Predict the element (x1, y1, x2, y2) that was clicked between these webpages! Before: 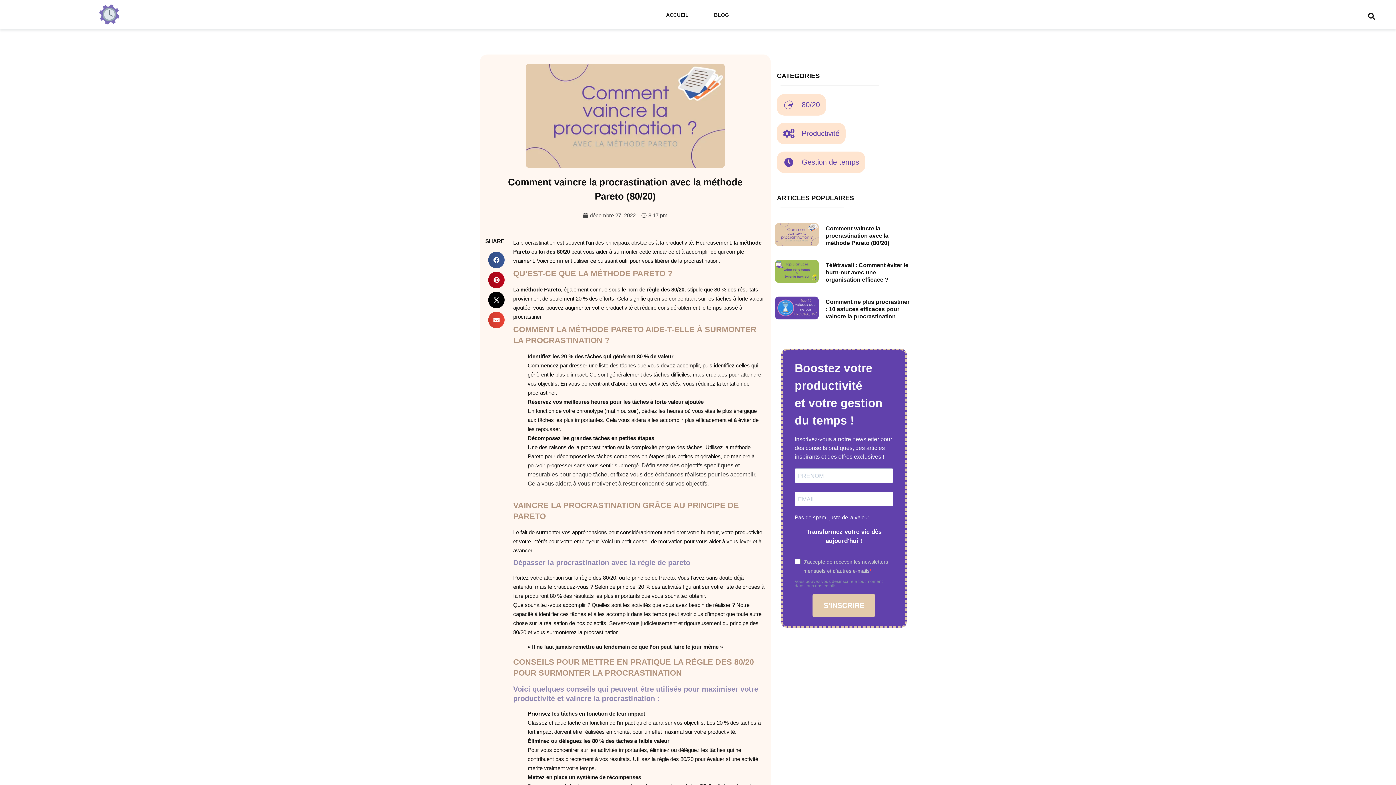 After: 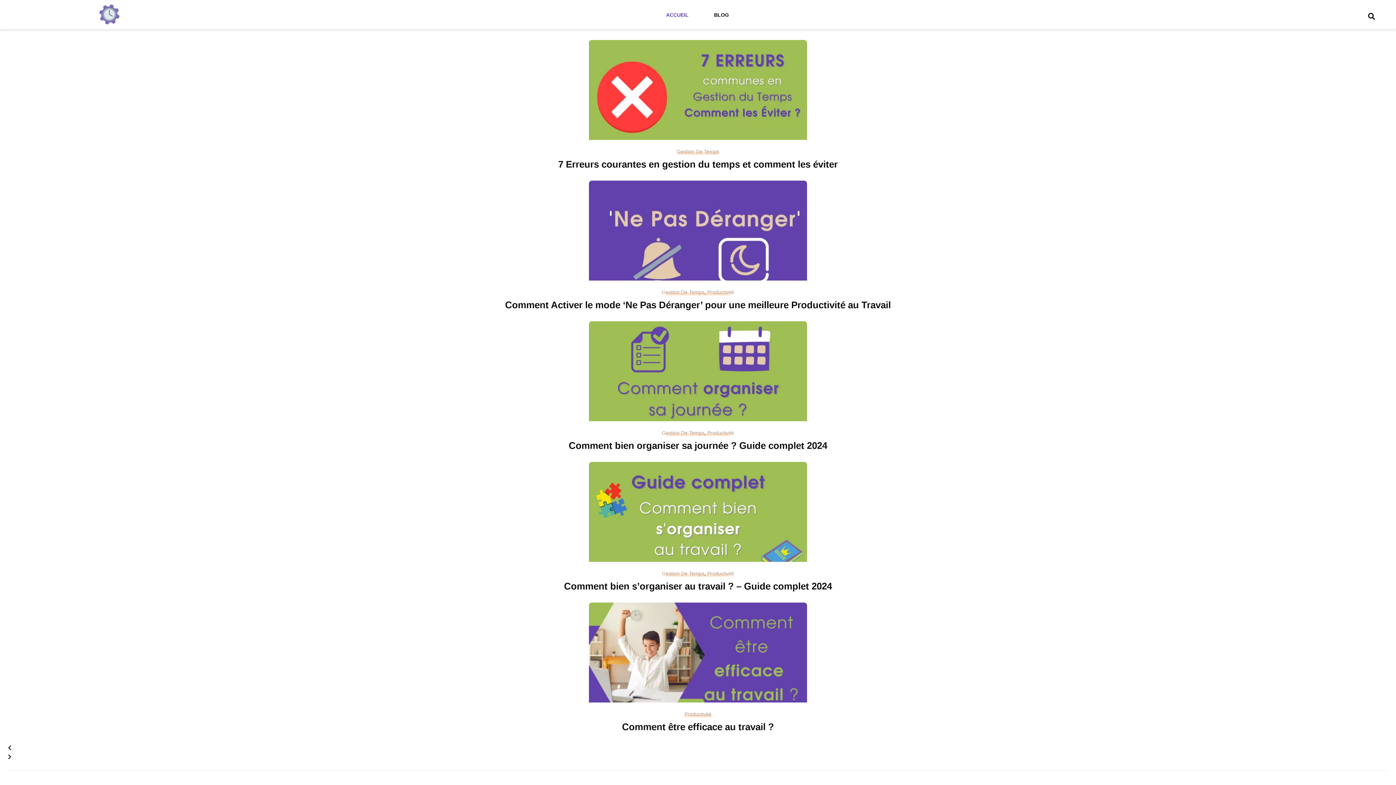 Action: bbox: (28, 3, 191, 25)